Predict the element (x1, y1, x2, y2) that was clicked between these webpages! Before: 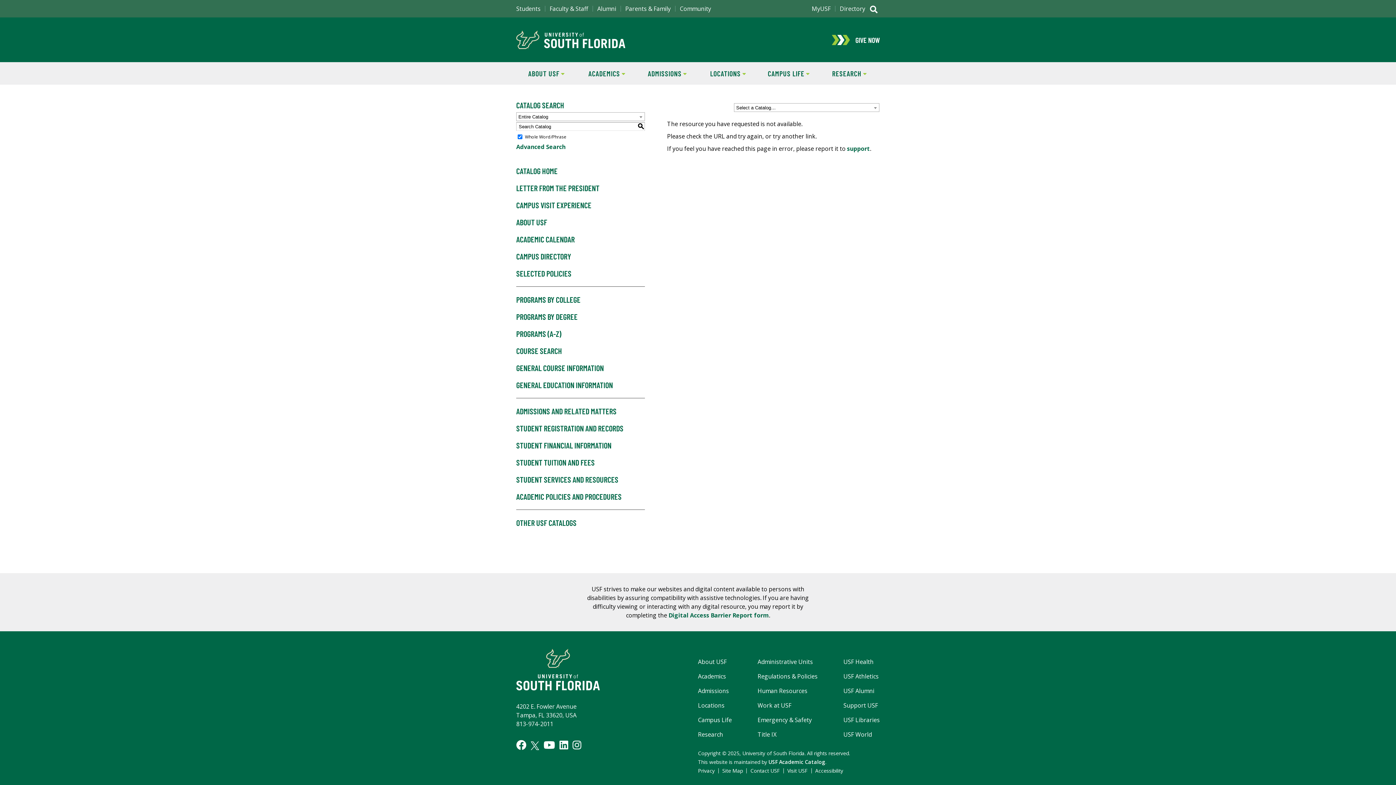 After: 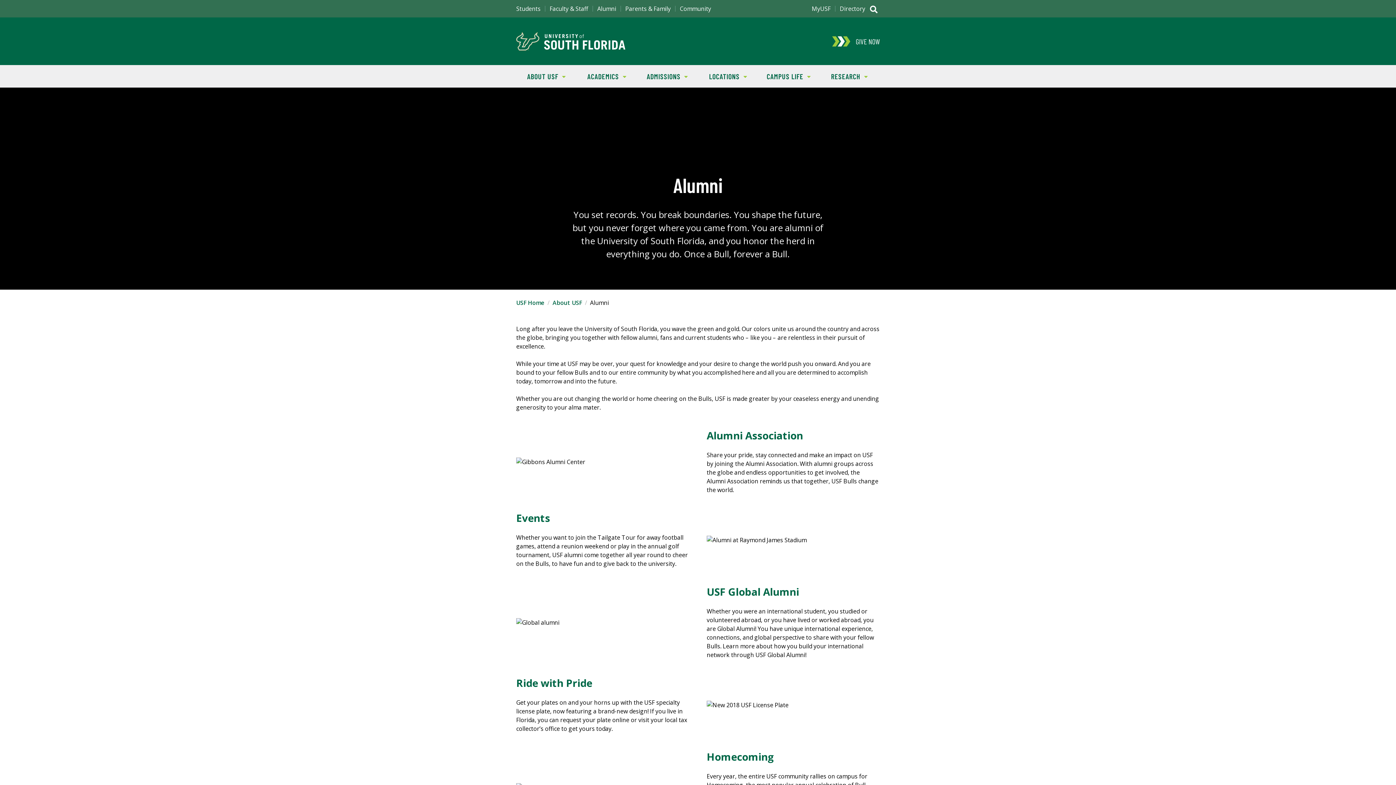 Action: label: Alumni bbox: (597, 5, 616, 11)